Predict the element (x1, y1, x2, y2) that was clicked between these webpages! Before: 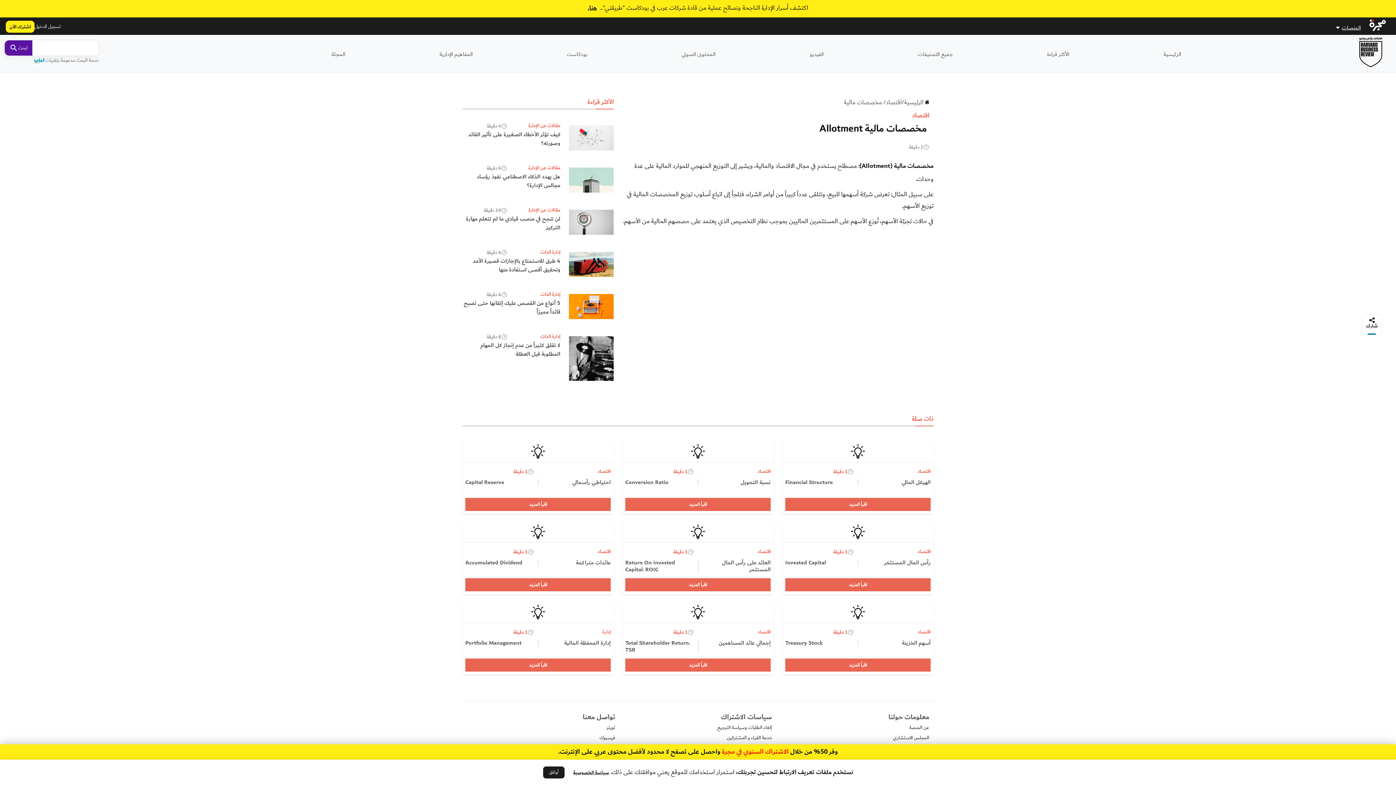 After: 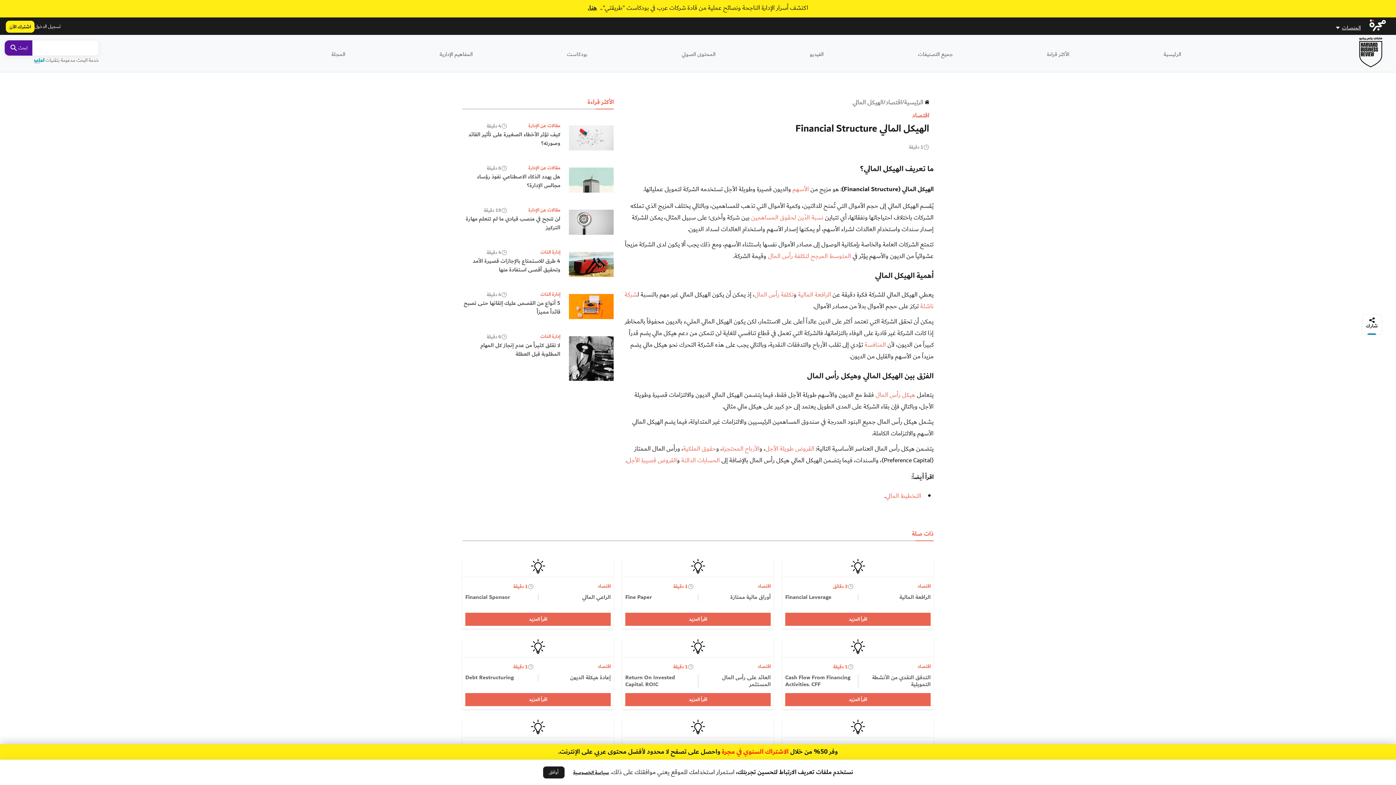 Action: label: اقرأ المزيد bbox: (785, 498, 930, 511)